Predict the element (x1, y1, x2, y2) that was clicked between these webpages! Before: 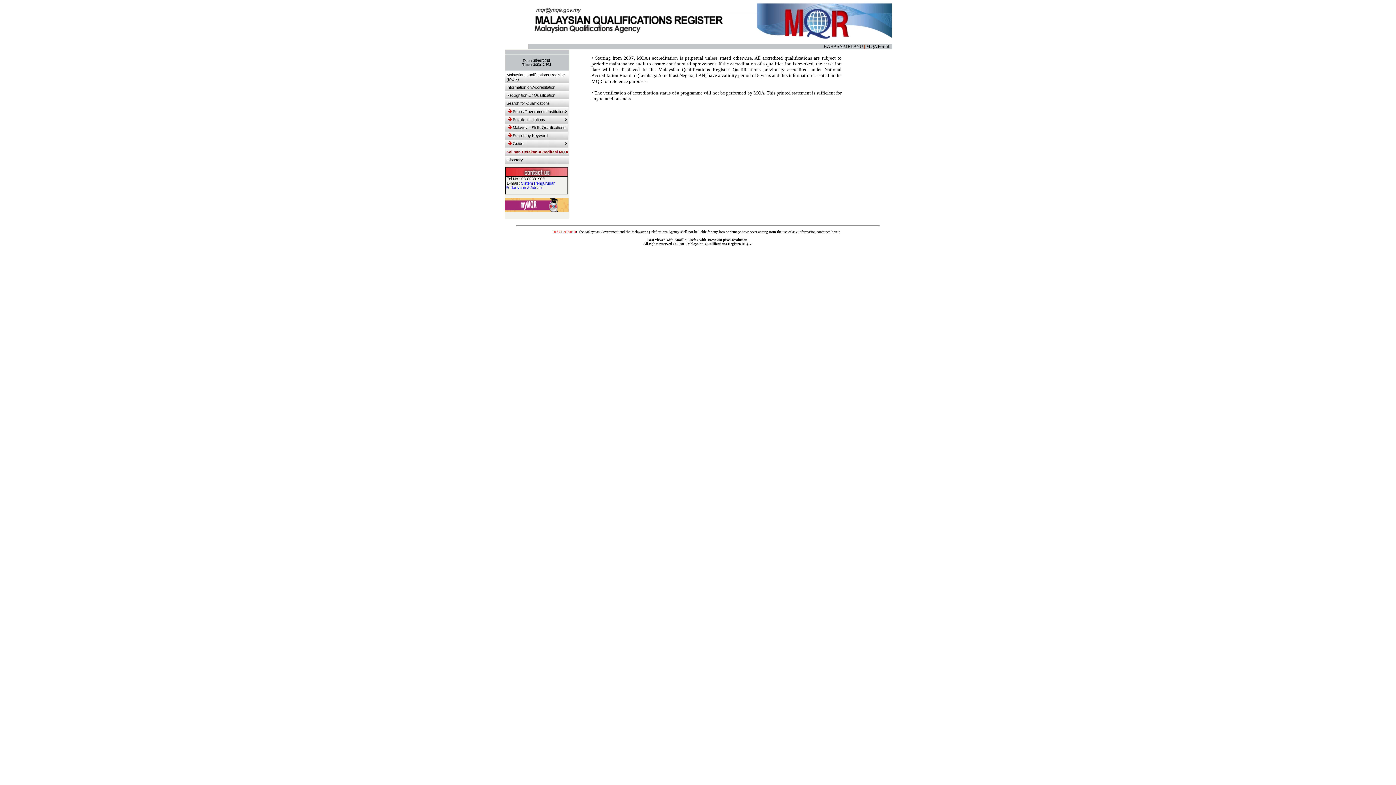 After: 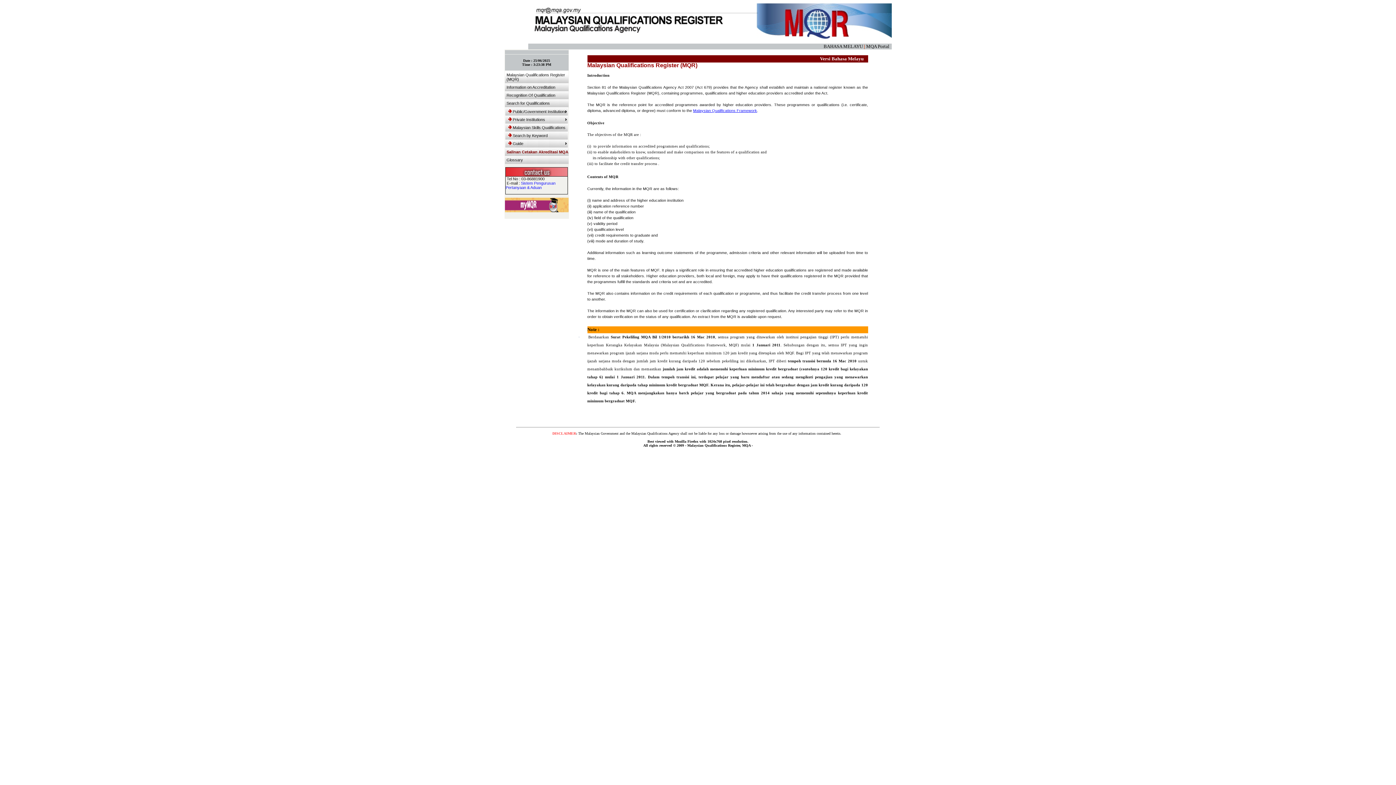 Action: bbox: (504, 70, 568, 83) label: Malaysian Qualifications Register (MQR)